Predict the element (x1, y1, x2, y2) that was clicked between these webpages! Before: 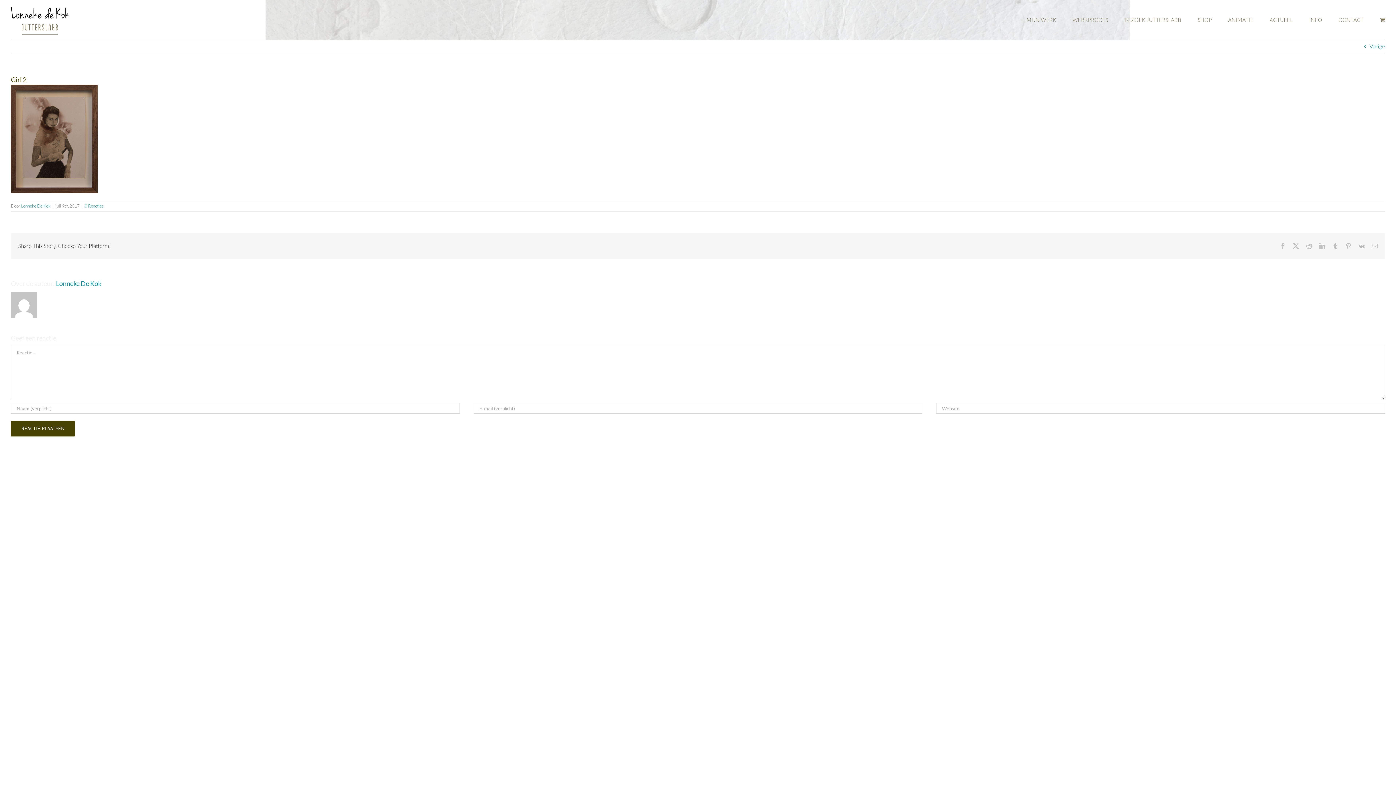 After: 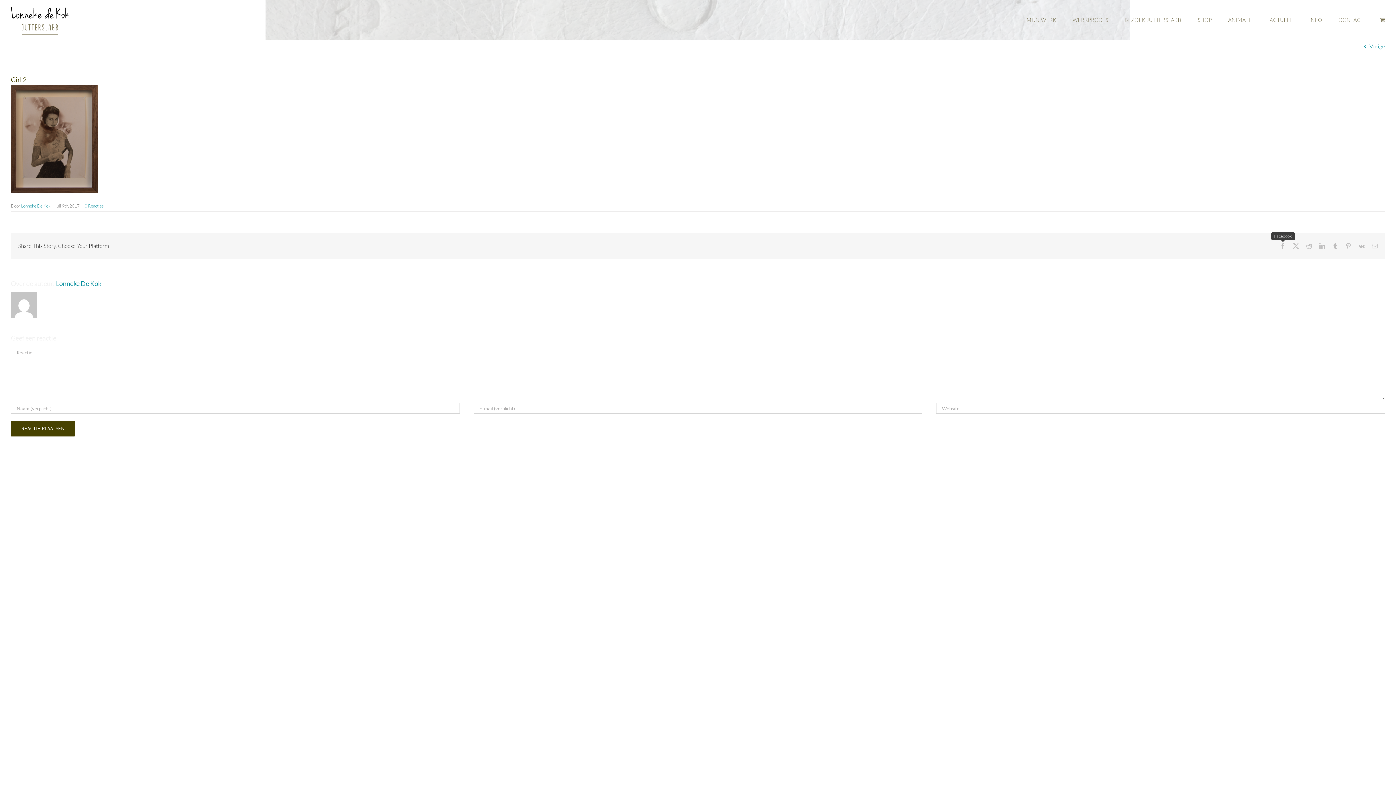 Action: bbox: (1280, 243, 1286, 249) label: Facebook